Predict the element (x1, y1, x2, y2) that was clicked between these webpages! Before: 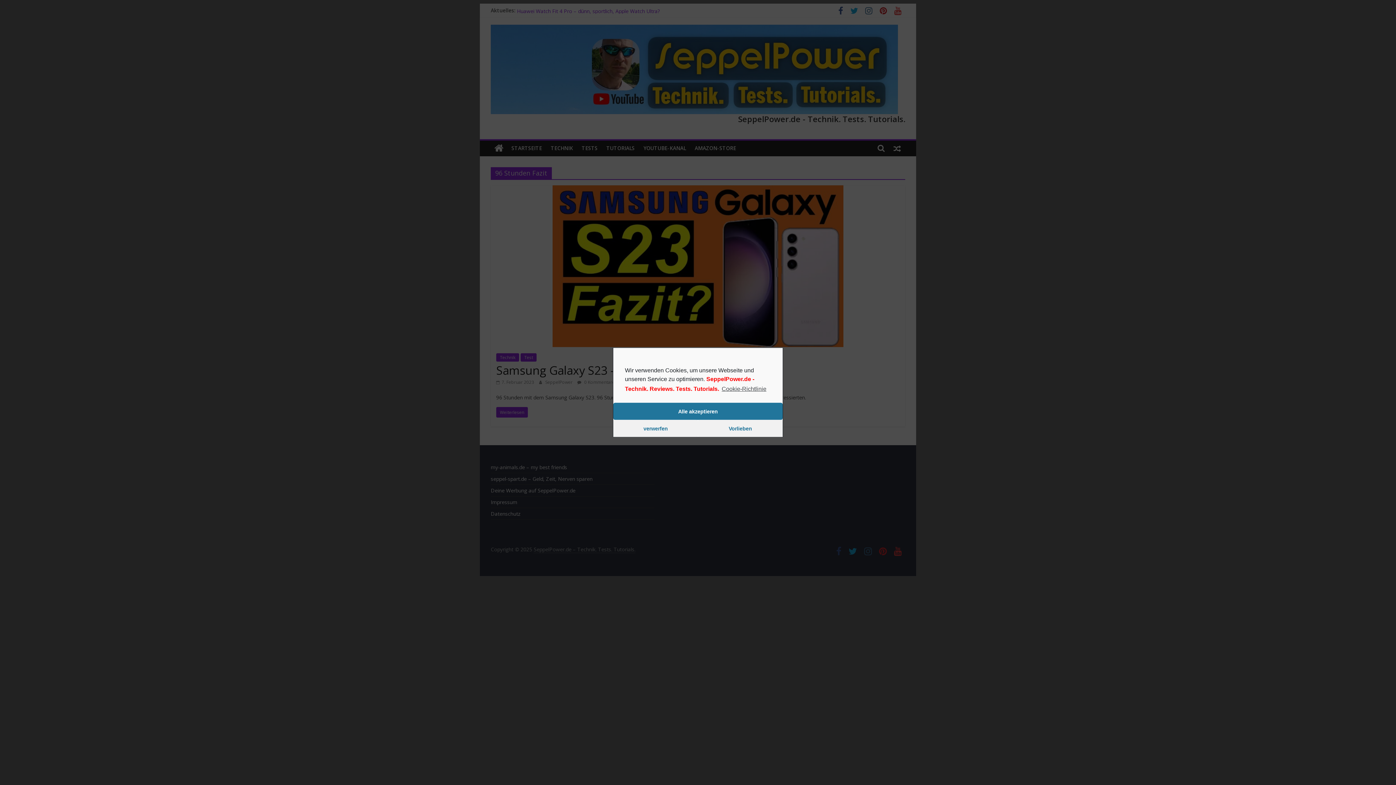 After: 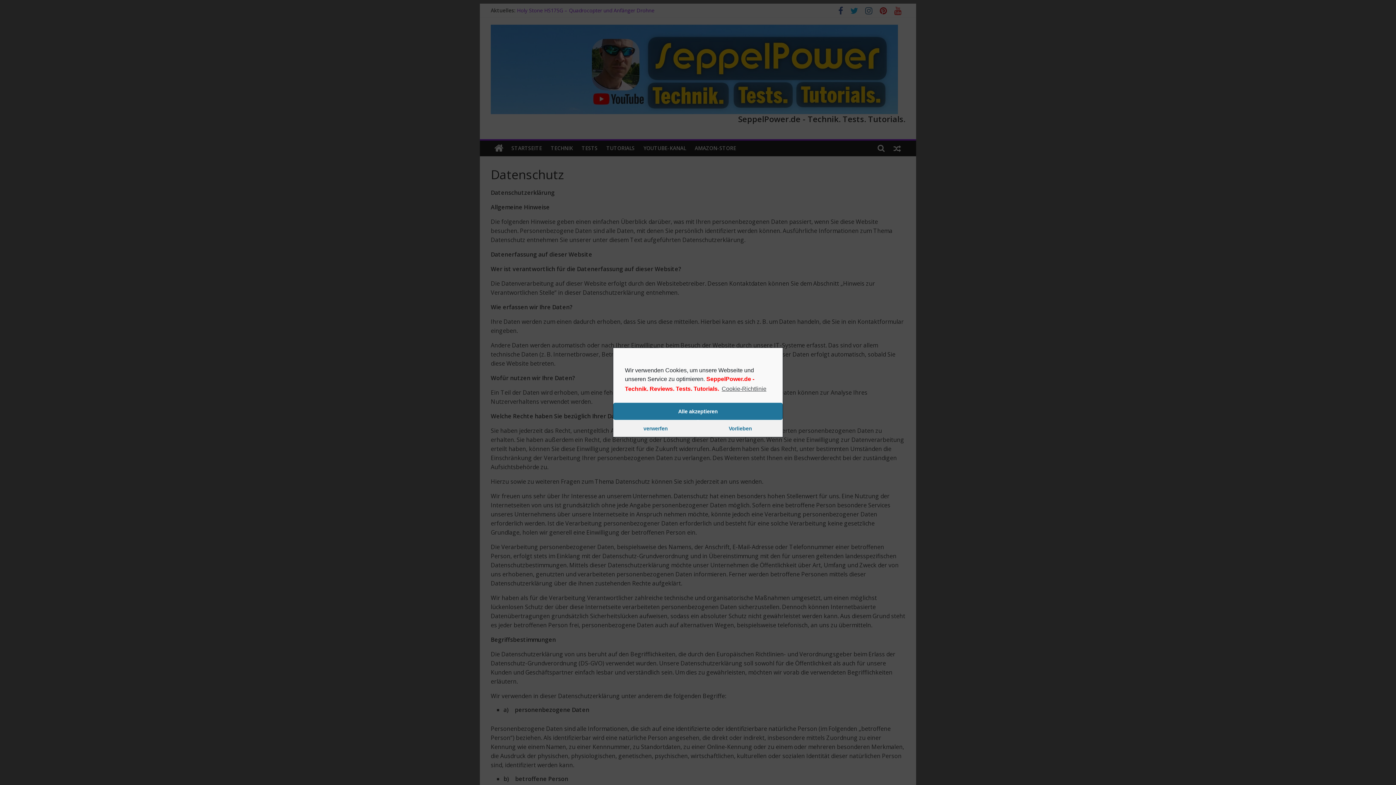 Action: bbox: (720, 383, 766, 394) label: Cookie-Richtlinie